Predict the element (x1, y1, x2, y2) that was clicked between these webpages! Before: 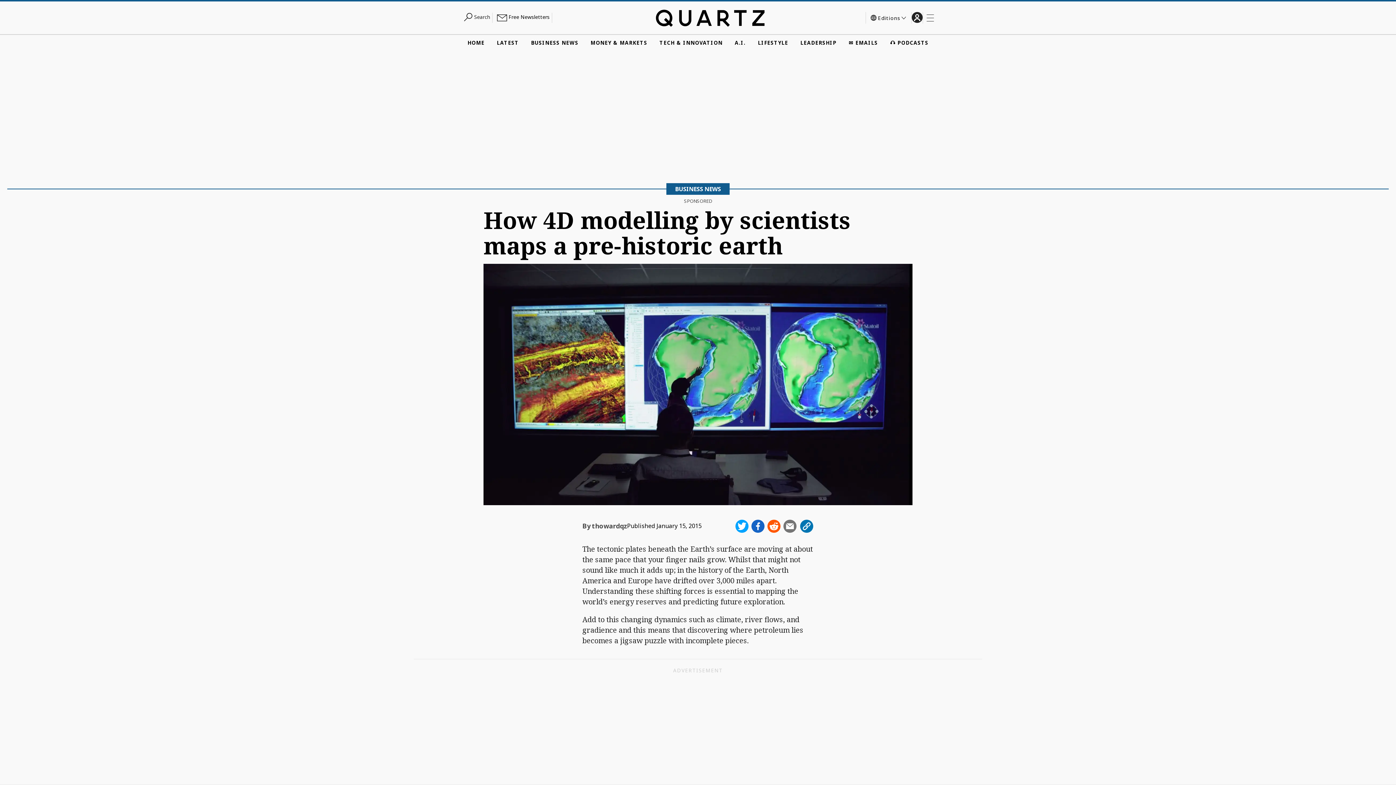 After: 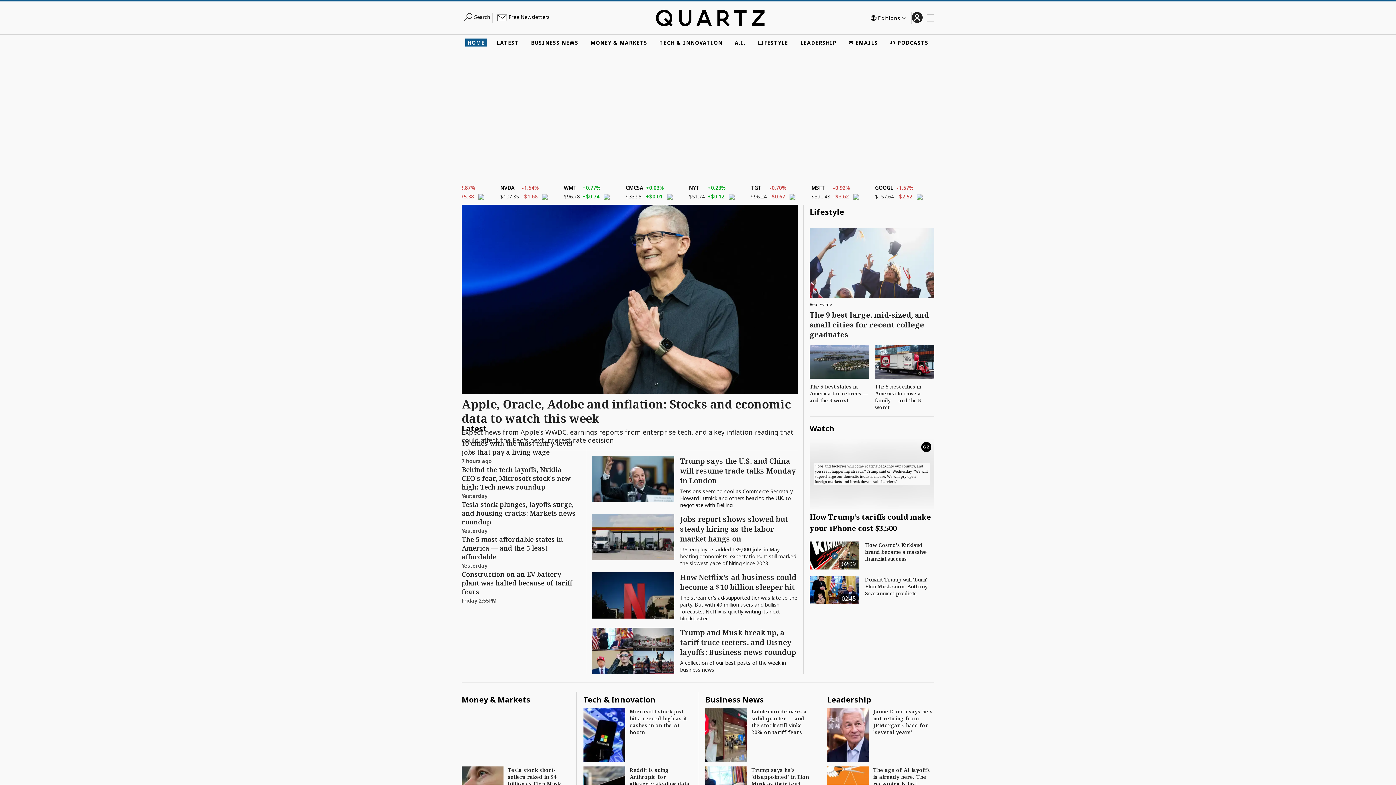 Action: label: Editions bbox: (868, 12, 909, 23)